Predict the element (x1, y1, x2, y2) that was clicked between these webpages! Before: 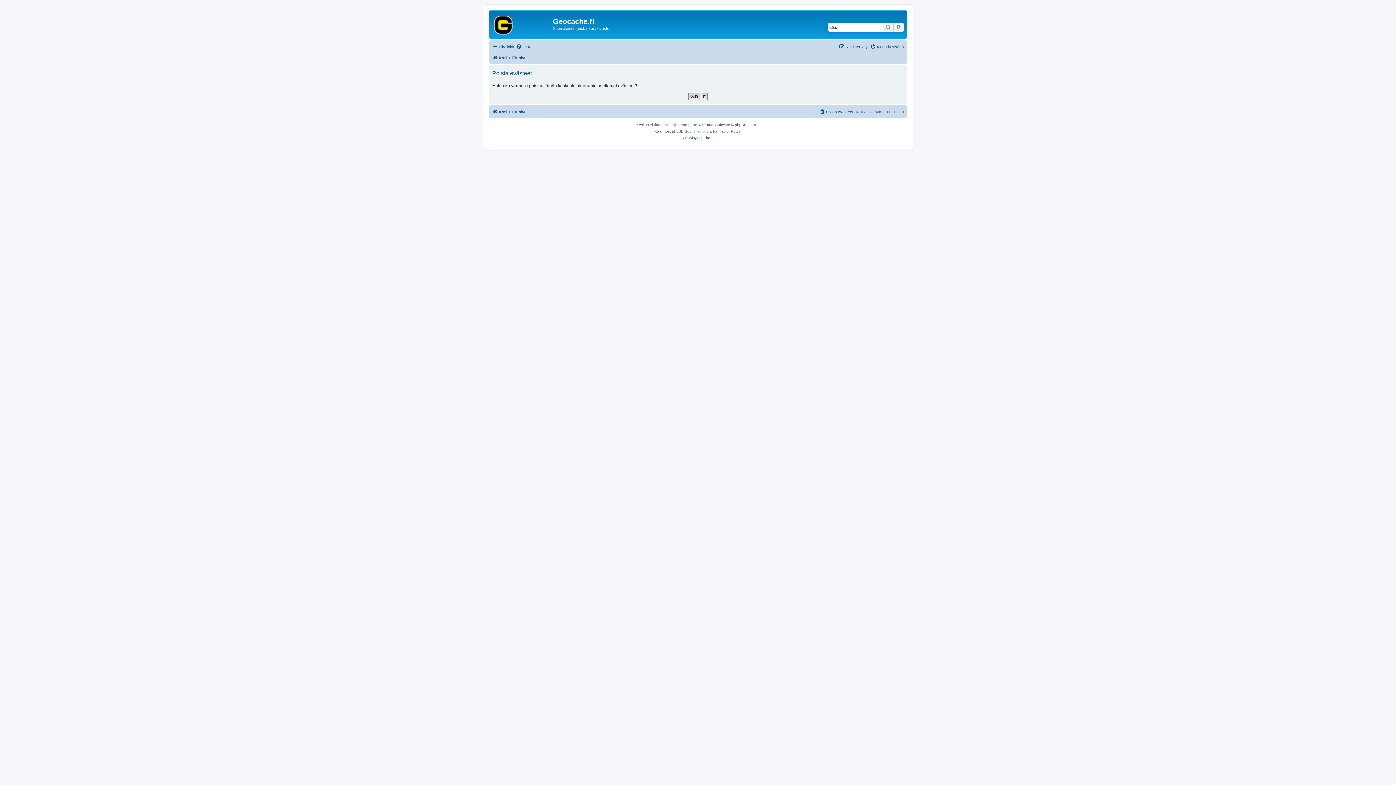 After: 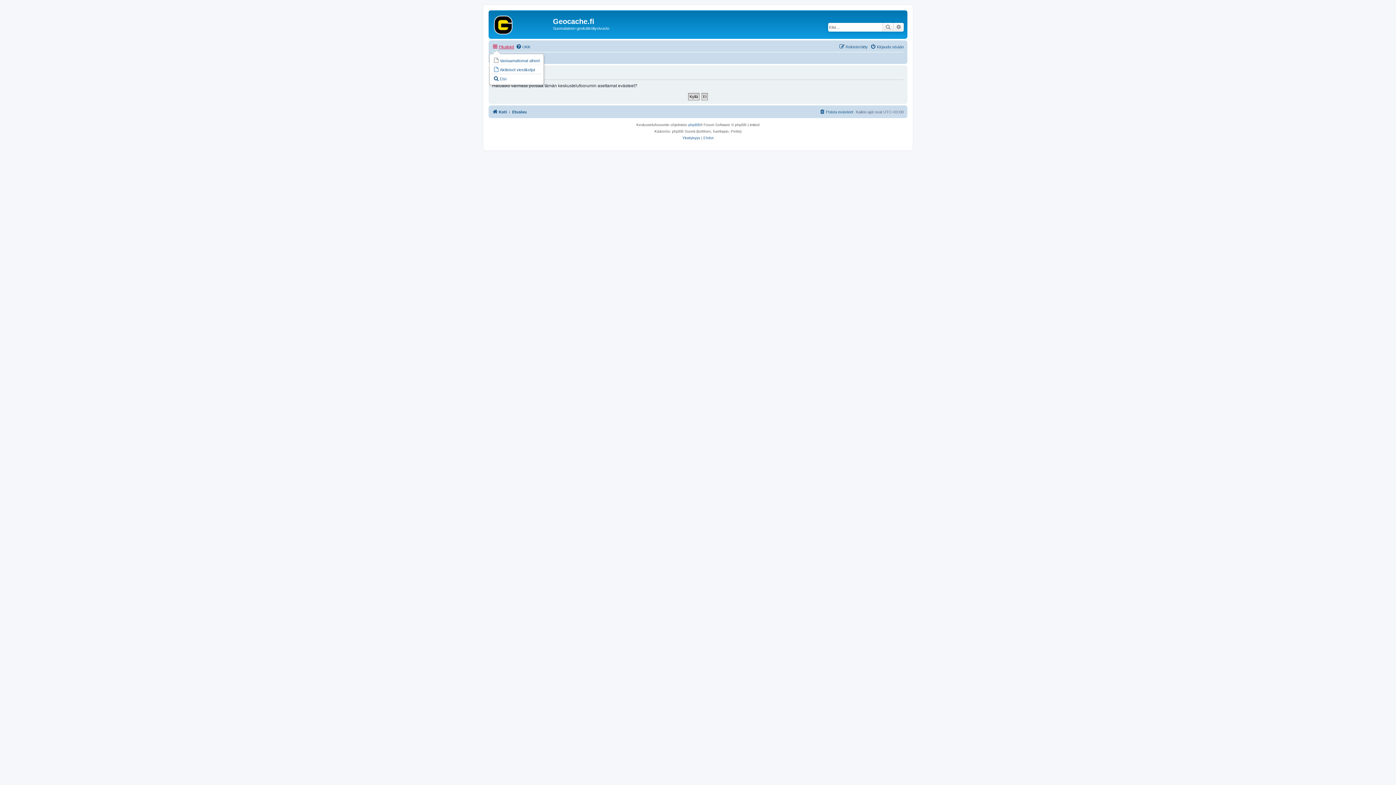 Action: label: Pikalinkit bbox: (492, 42, 514, 51)